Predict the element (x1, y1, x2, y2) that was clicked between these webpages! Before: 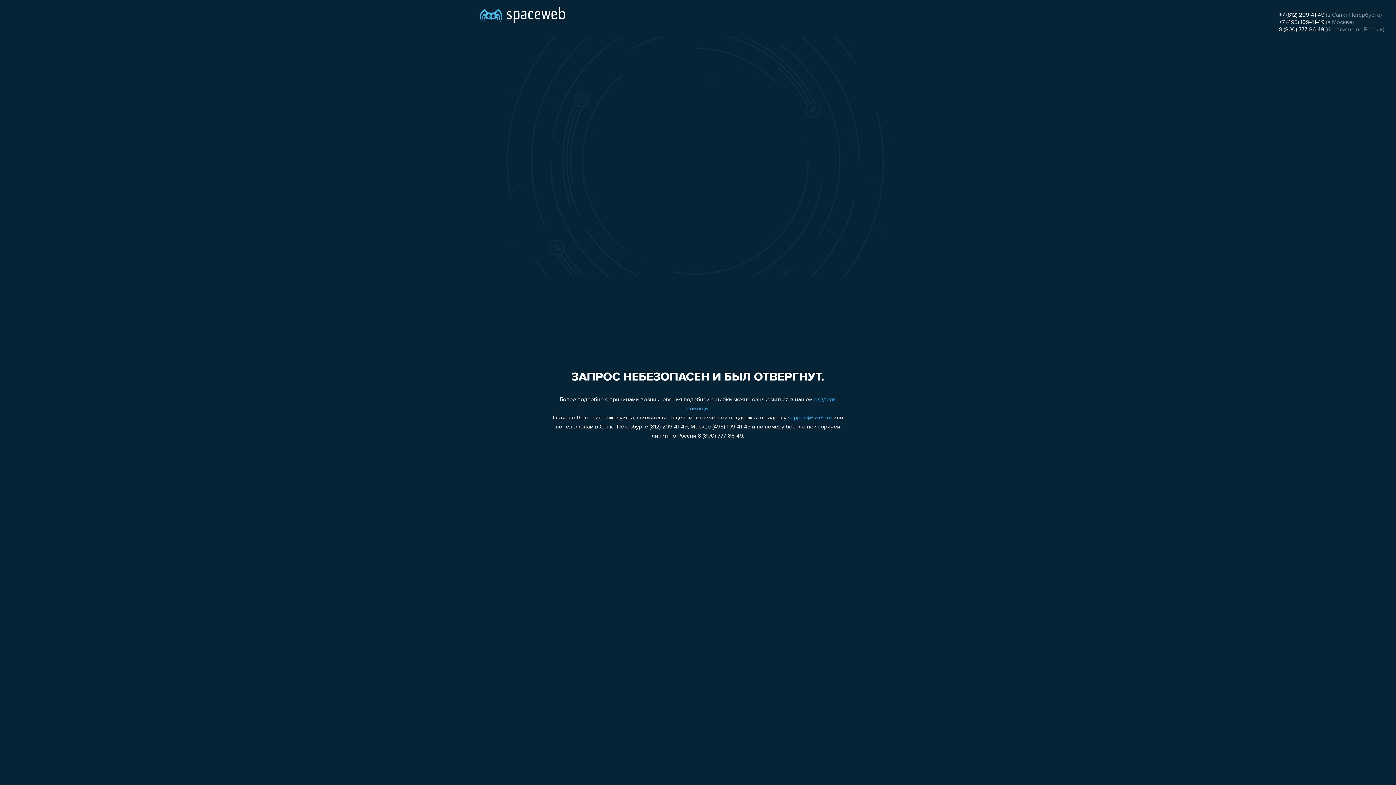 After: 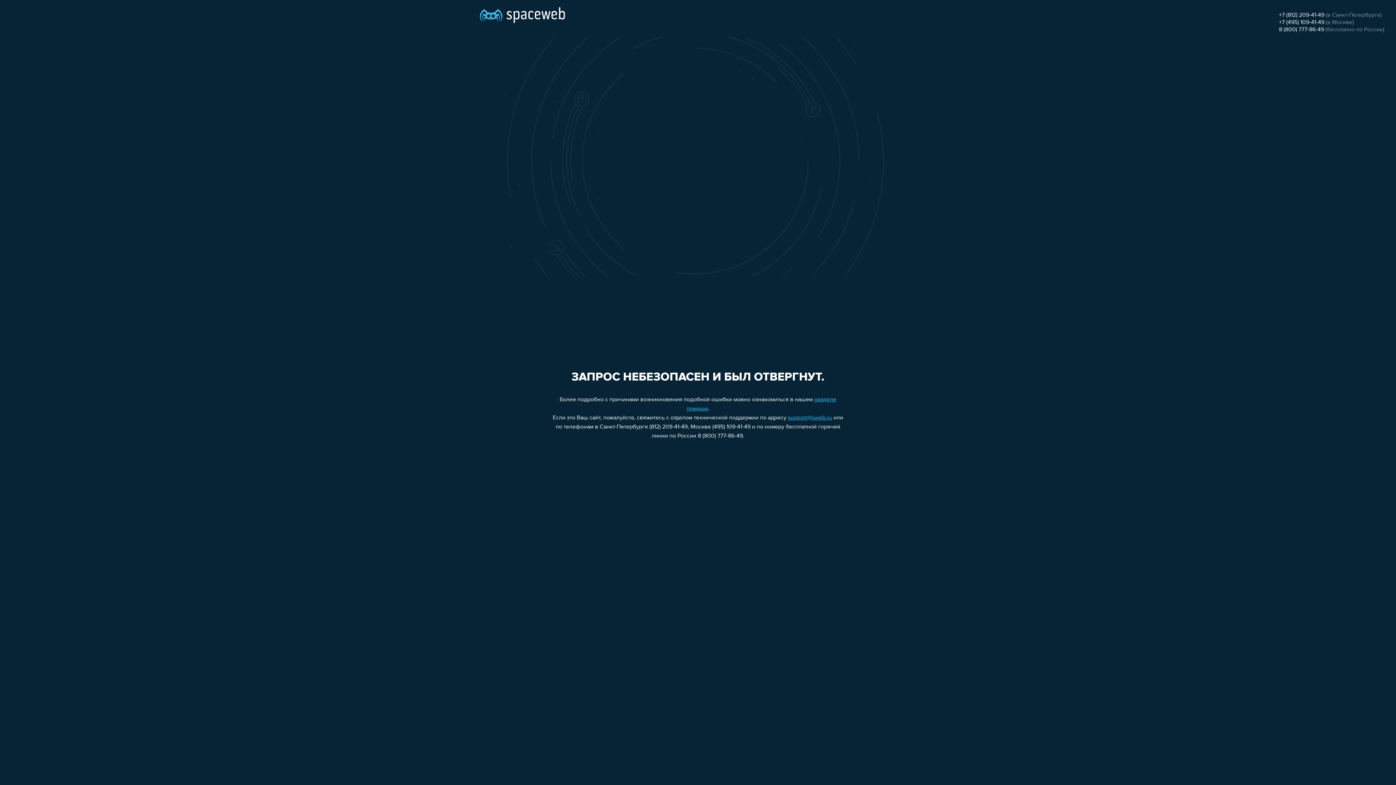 Action: label: support@sweb.ru bbox: (788, 415, 832, 421)